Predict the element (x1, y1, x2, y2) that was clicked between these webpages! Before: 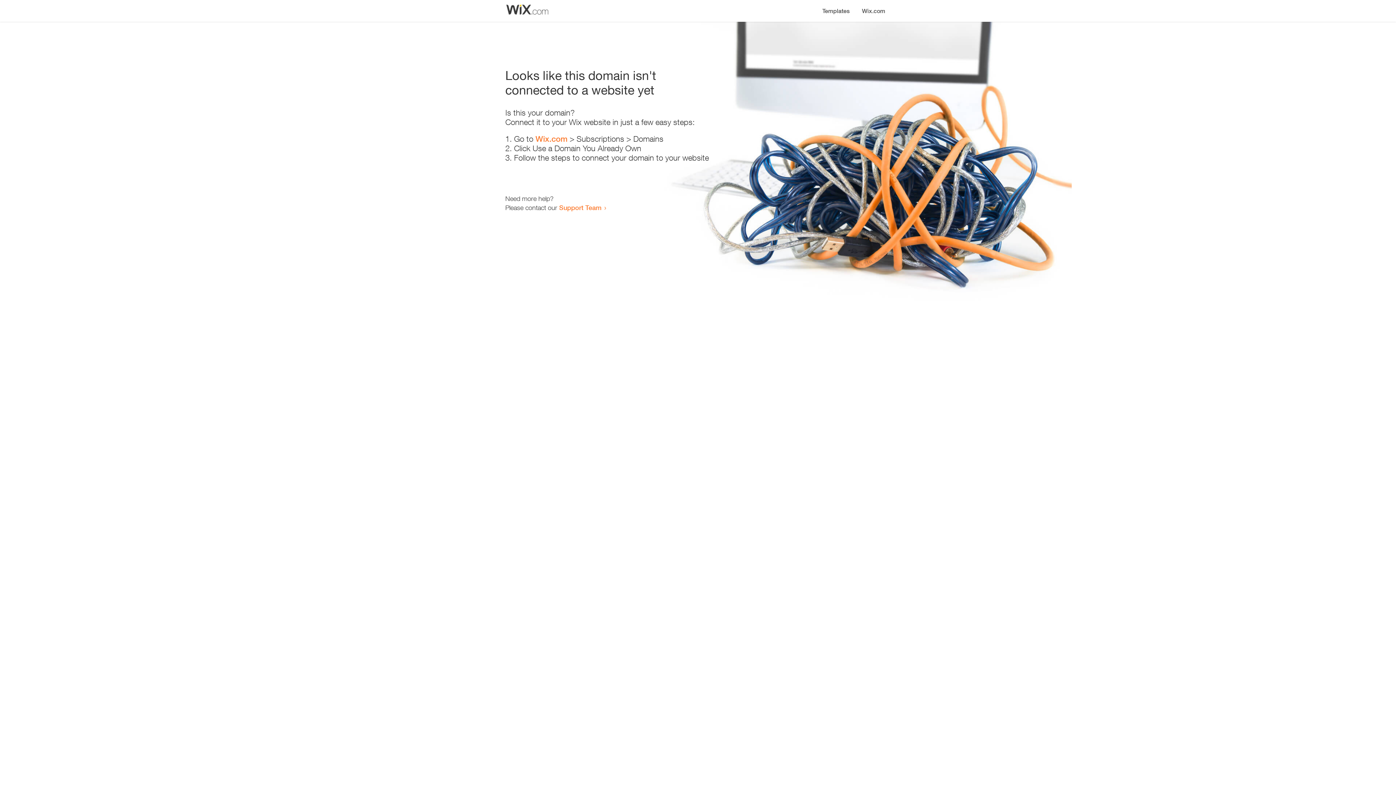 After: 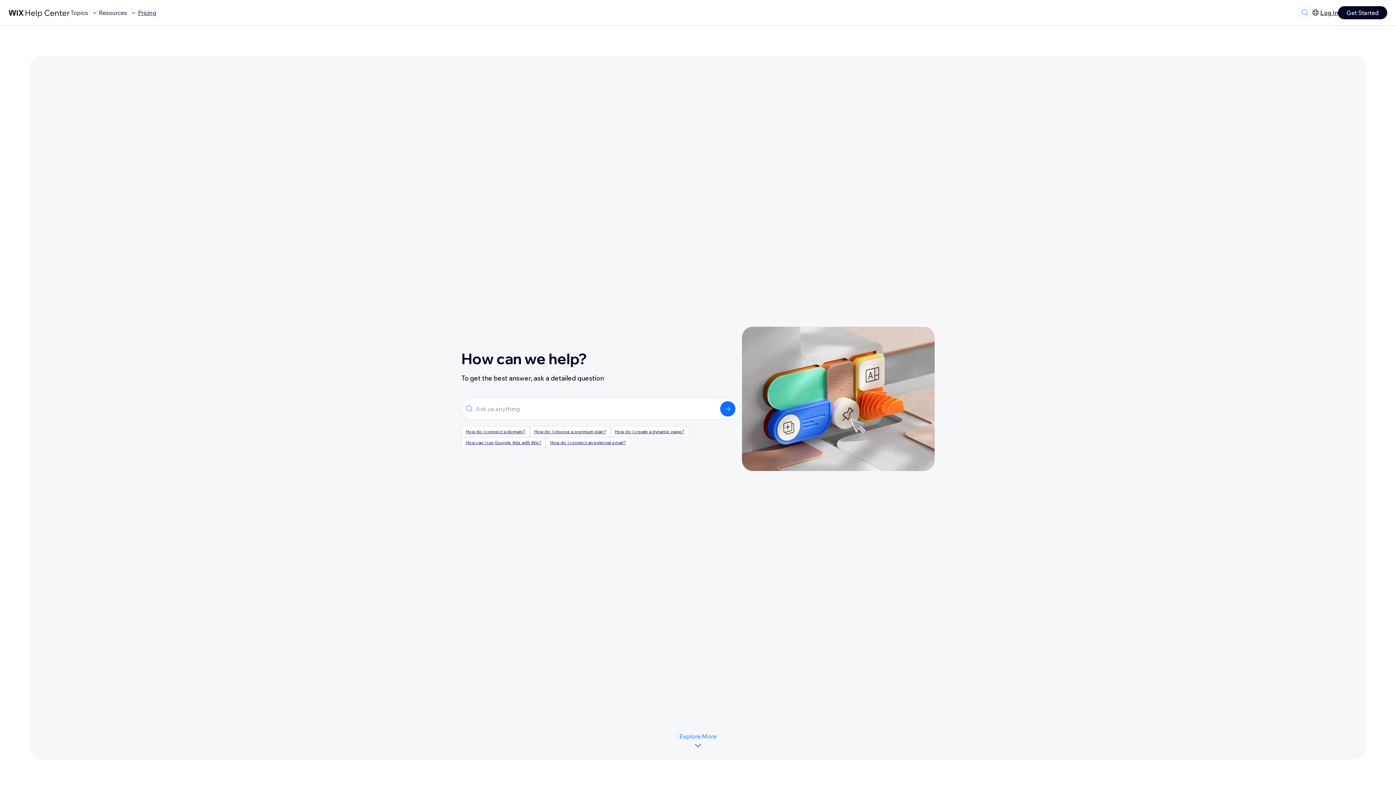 Action: label: Support Team bbox: (559, 203, 601, 211)